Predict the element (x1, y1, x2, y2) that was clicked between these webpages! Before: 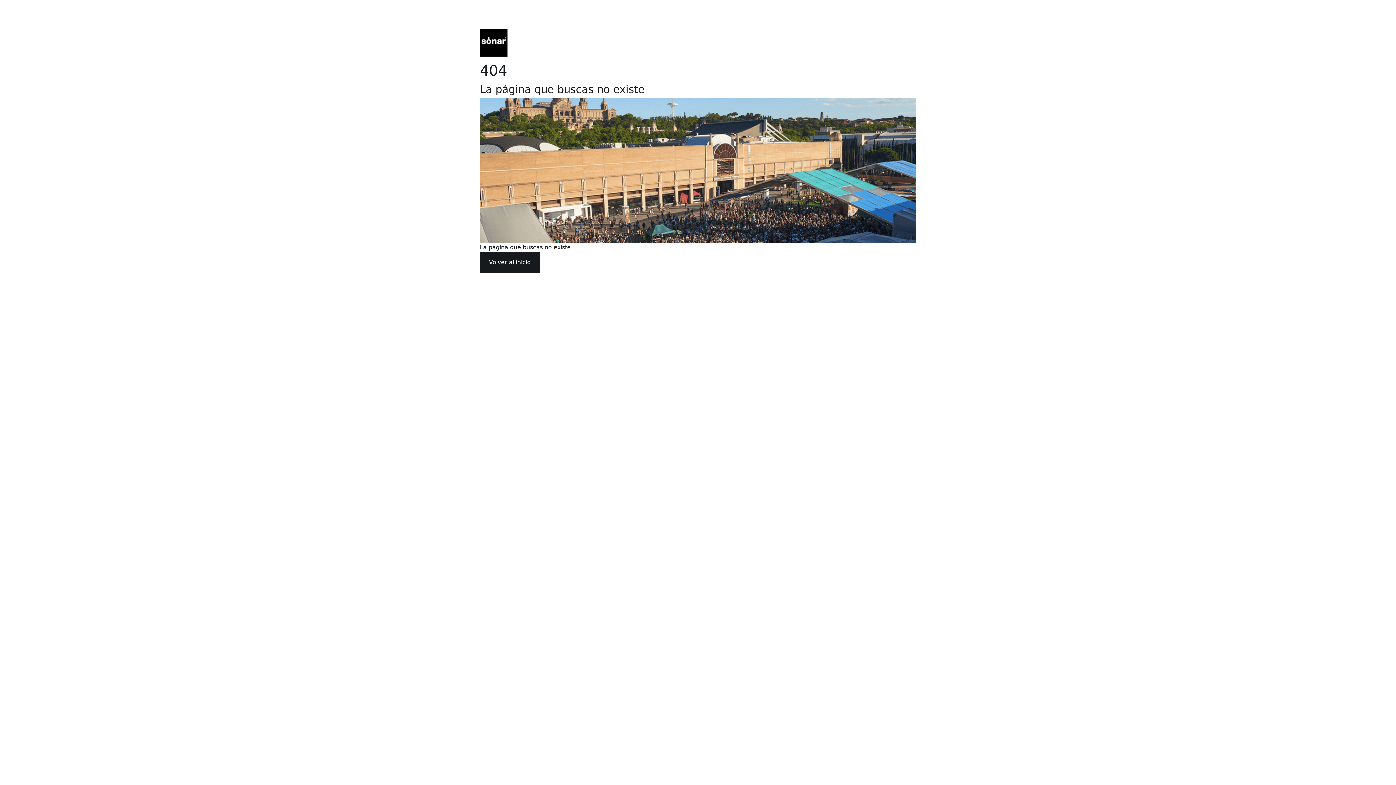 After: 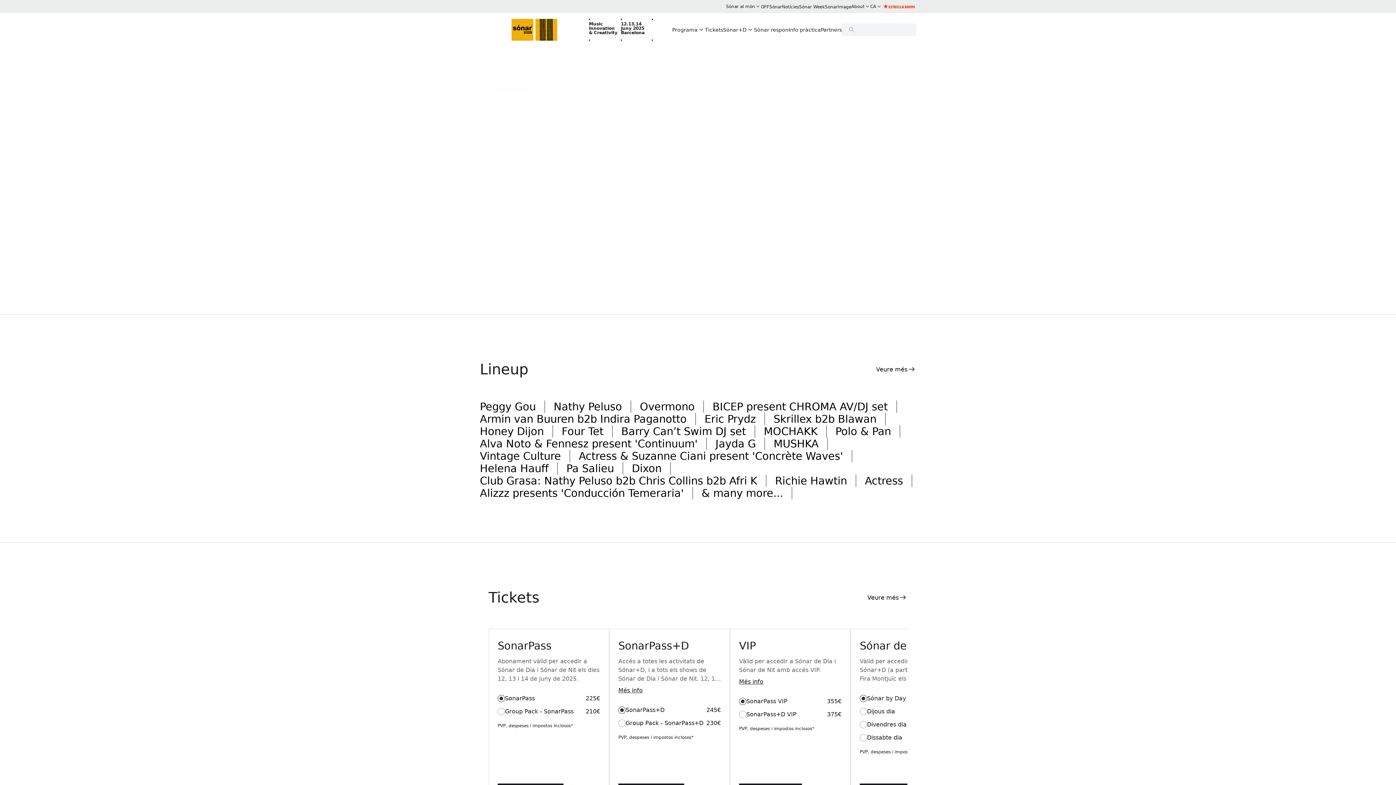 Action: label: Volver al inicio bbox: (480, 252, 540, 273)